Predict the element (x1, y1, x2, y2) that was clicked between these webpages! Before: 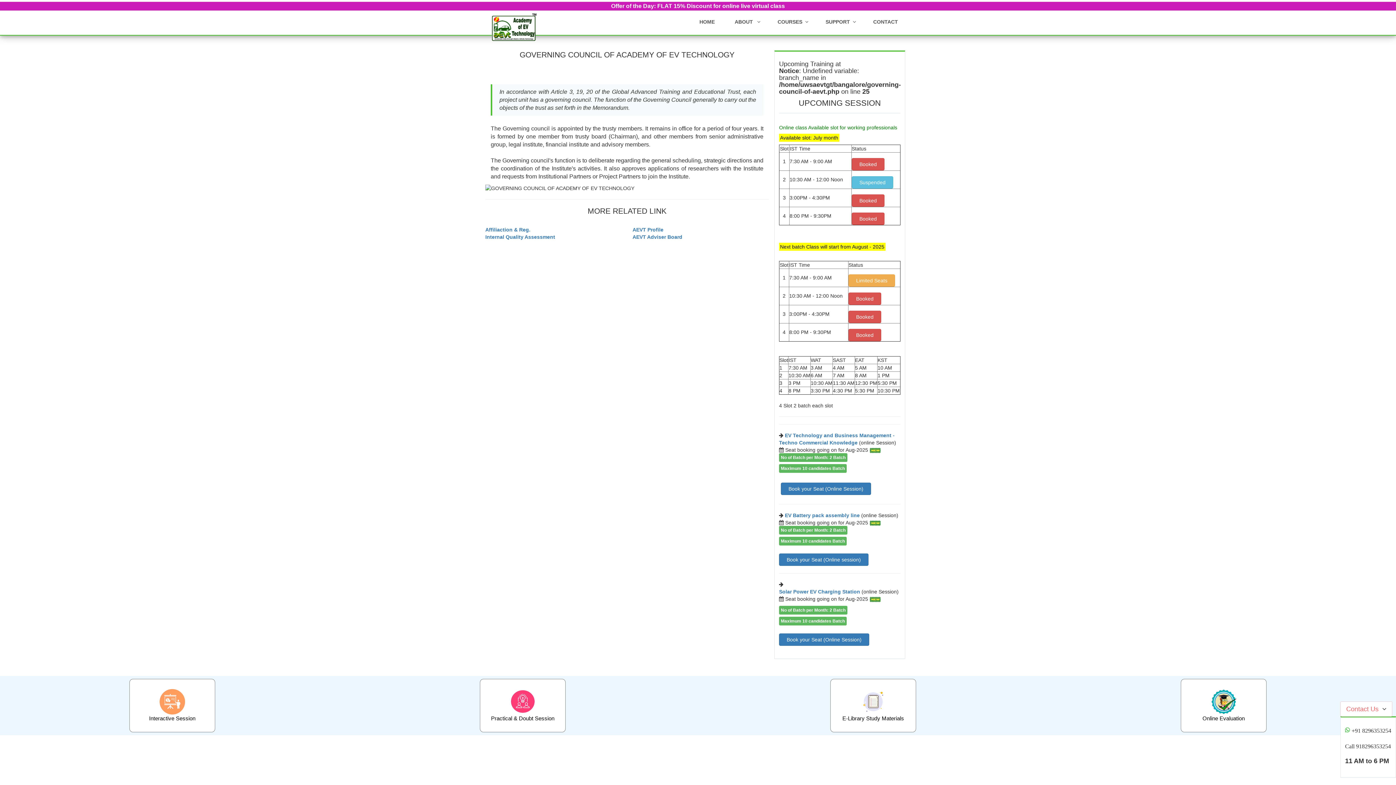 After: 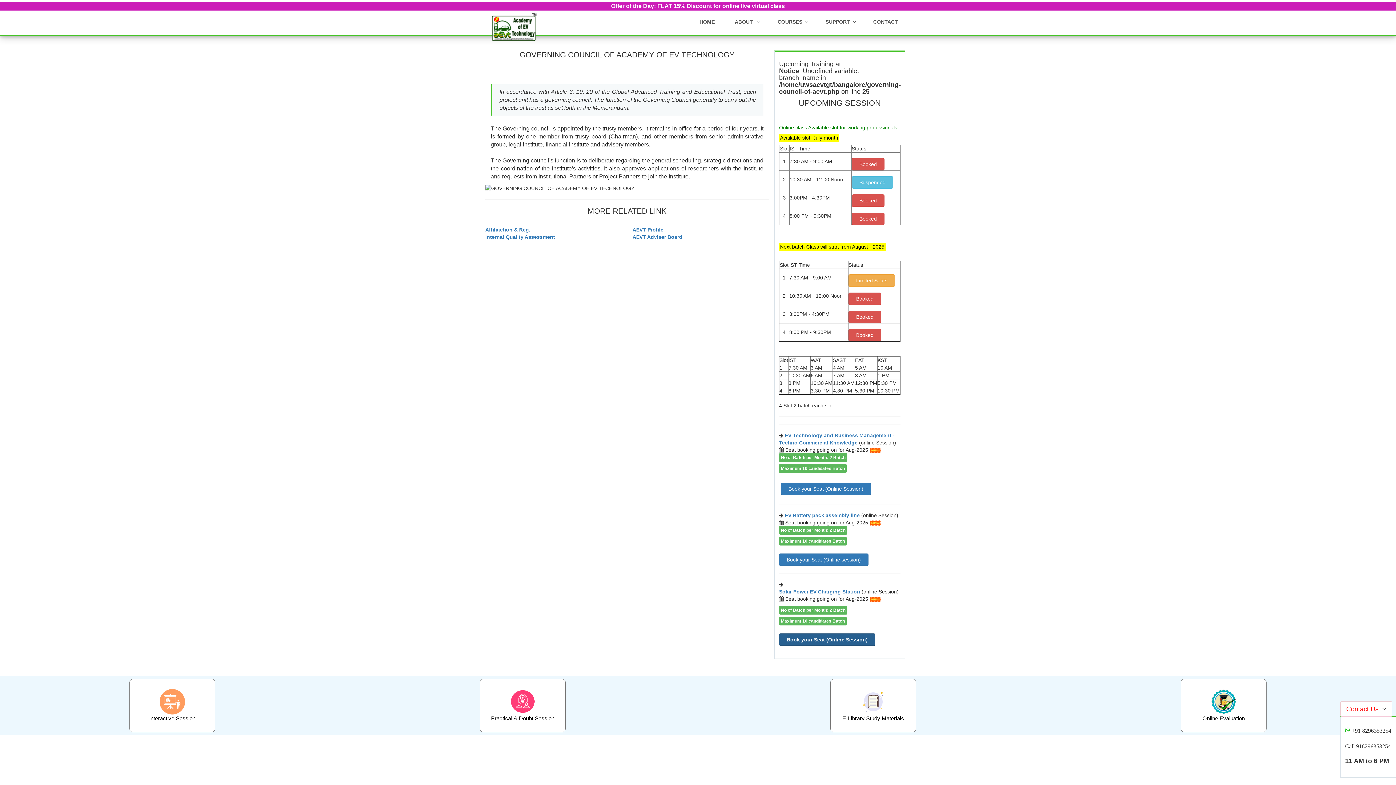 Action: bbox: (779, 633, 869, 646) label: Book your Seat (Online Session)